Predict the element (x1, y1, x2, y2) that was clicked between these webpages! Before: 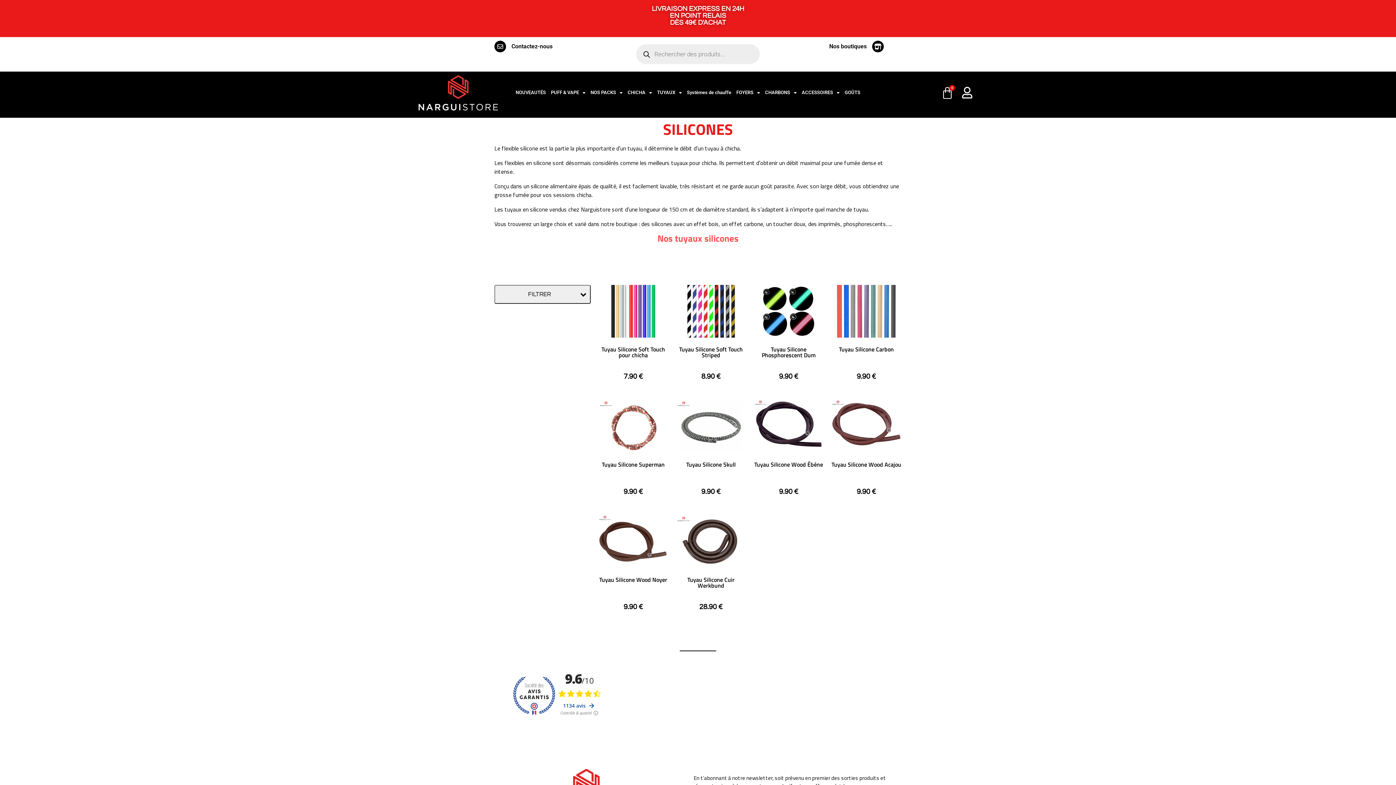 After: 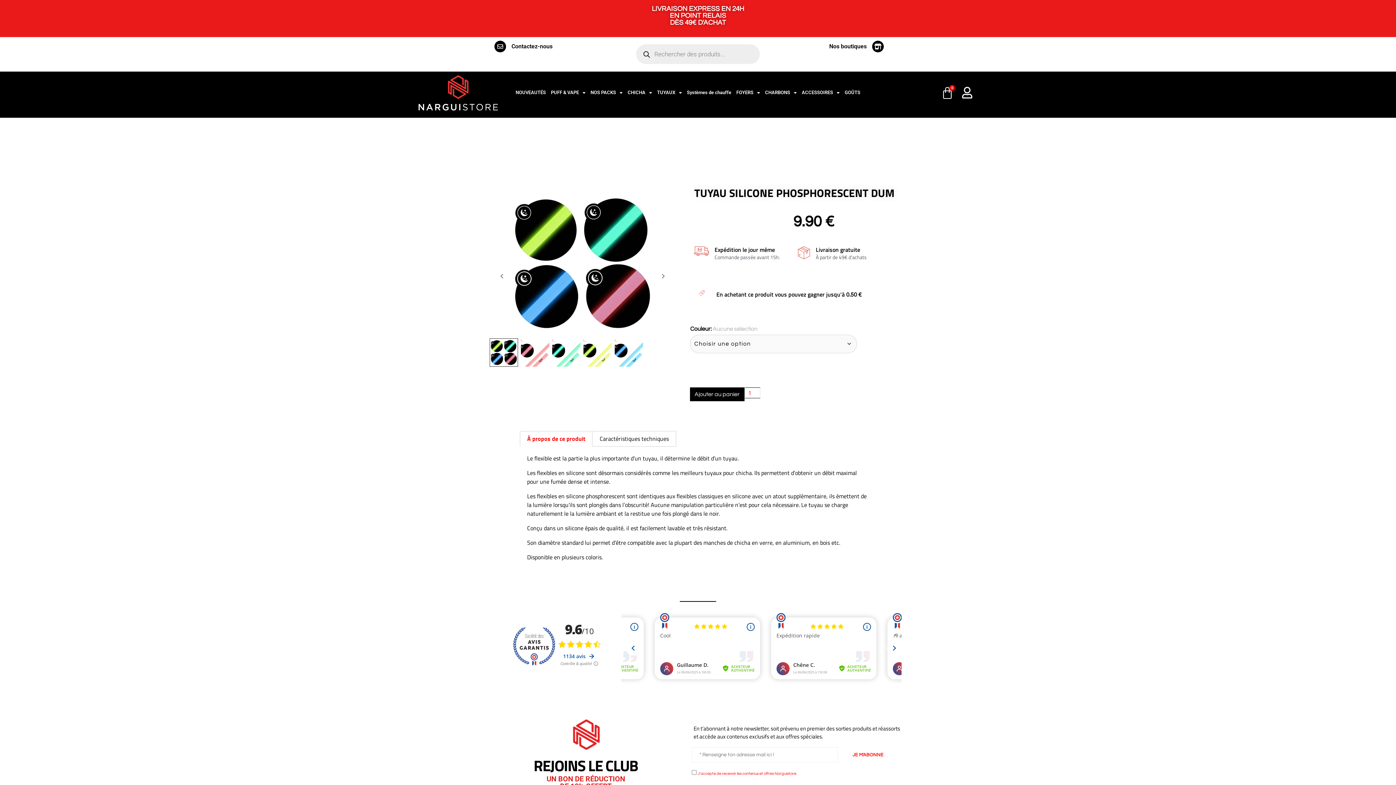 Action: label: Tuyau Silicone Phosphorescent Dum
9.90 € bbox: (753, 284, 824, 382)